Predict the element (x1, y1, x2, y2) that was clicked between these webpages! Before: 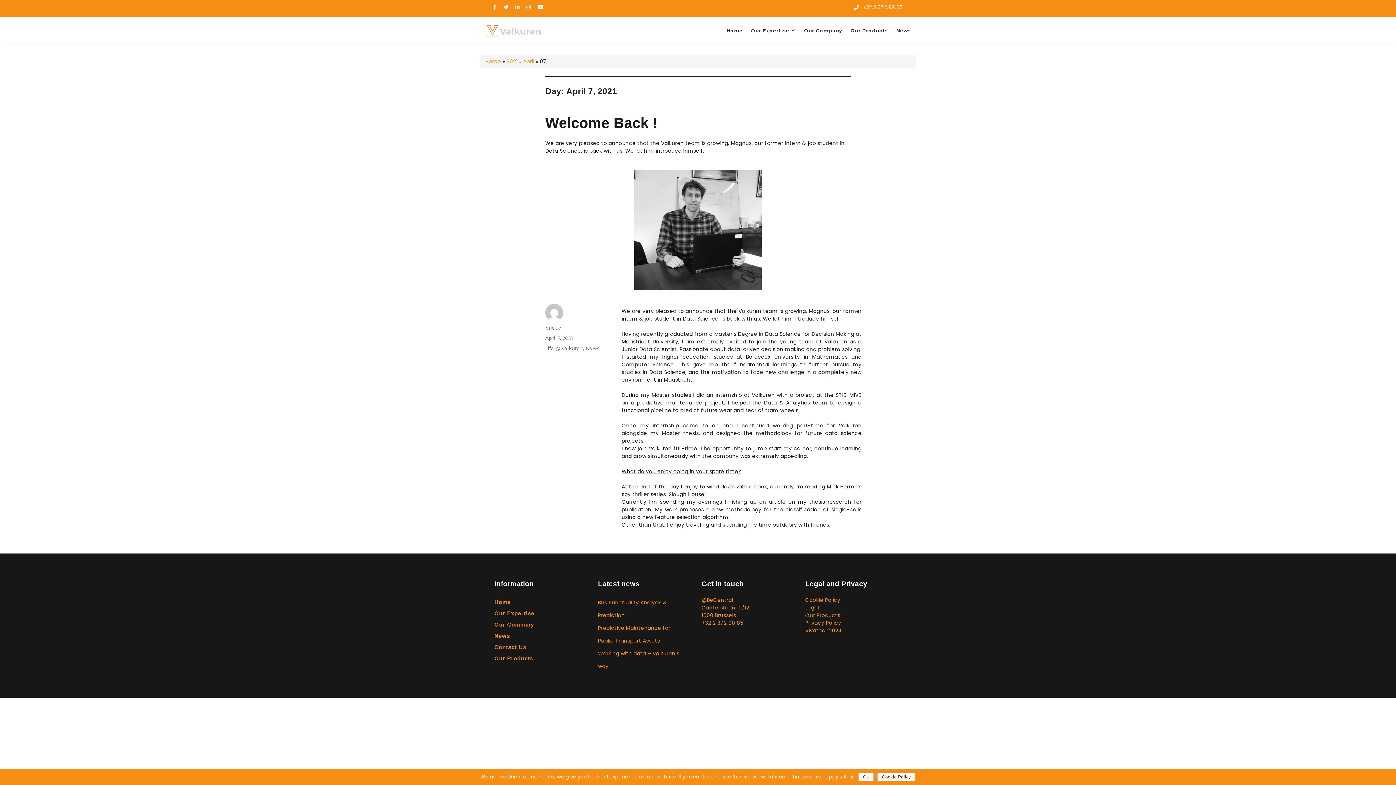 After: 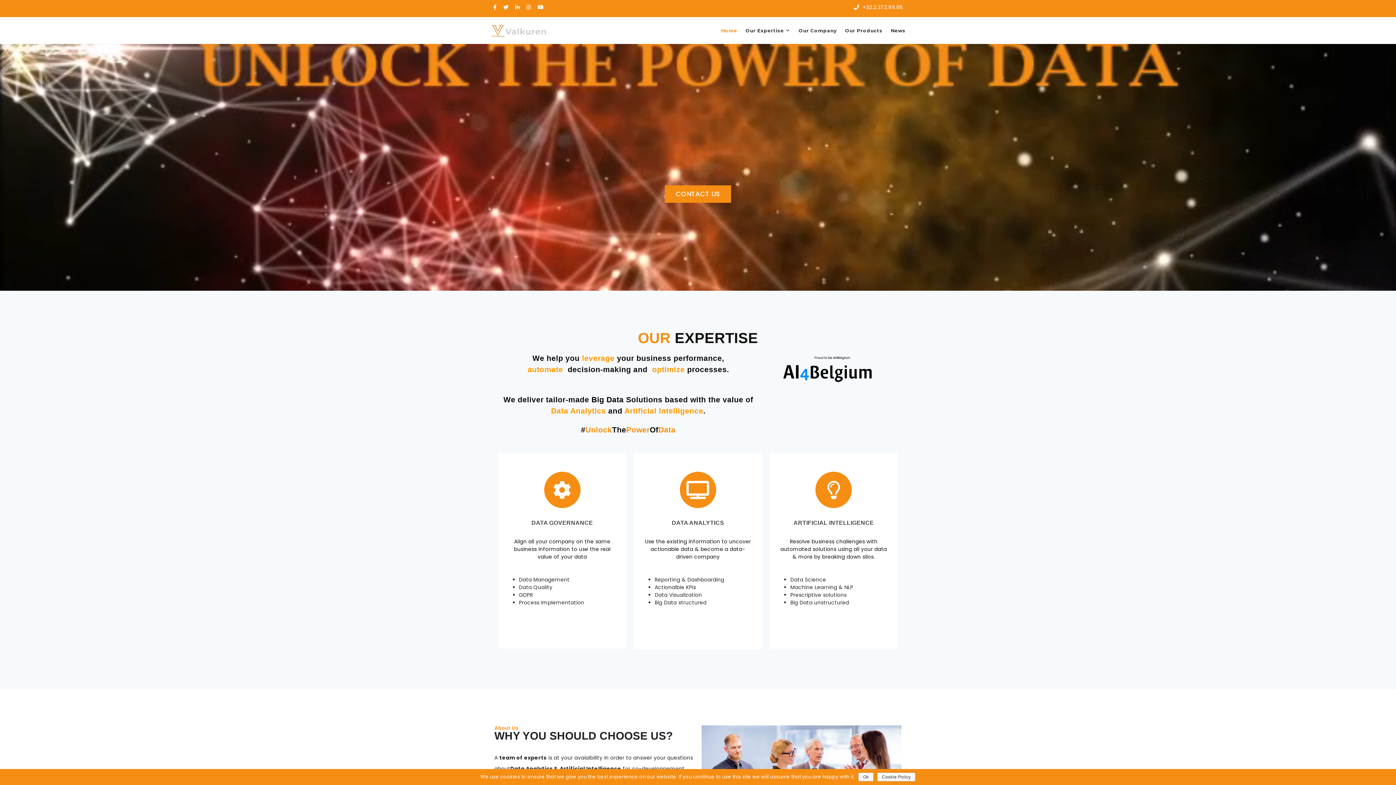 Action: bbox: (494, 599, 510, 605) label: Home